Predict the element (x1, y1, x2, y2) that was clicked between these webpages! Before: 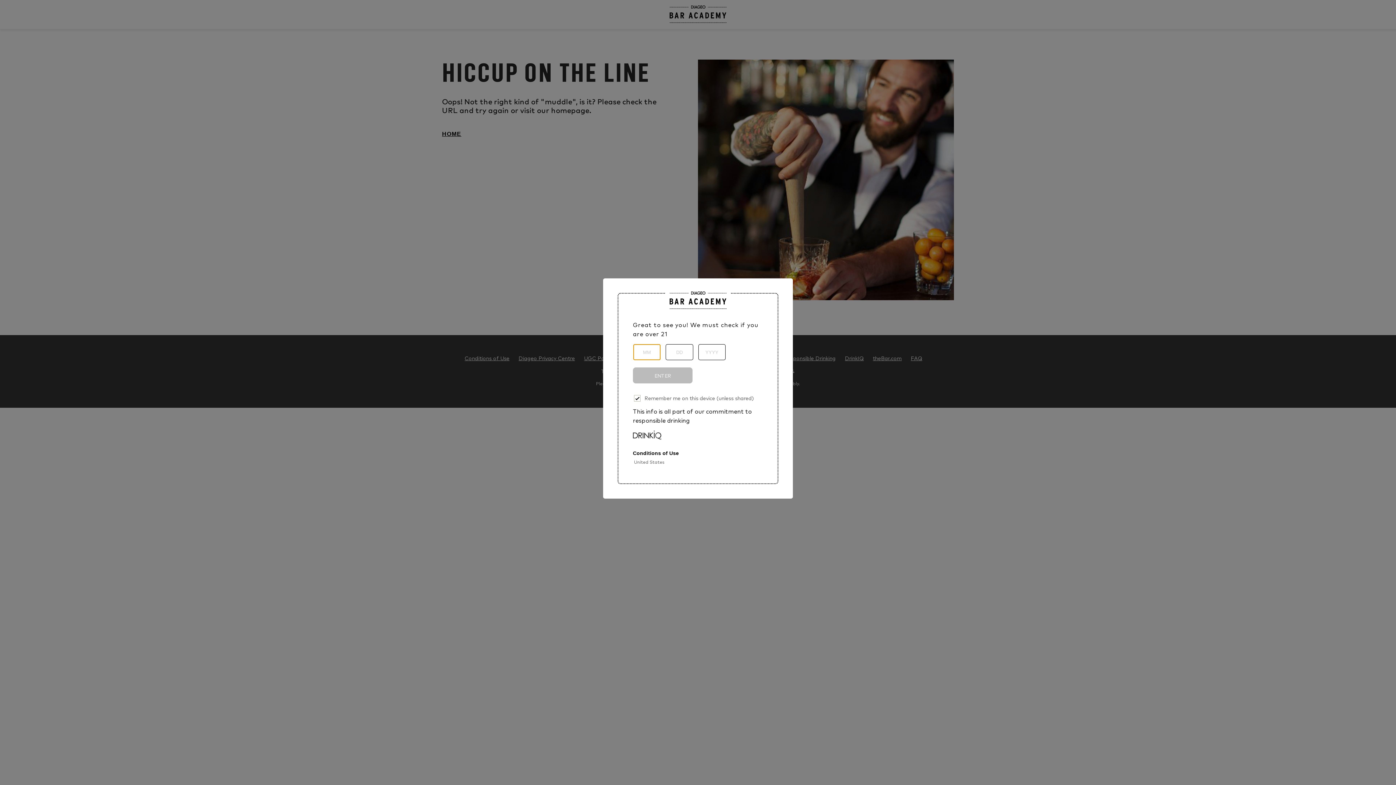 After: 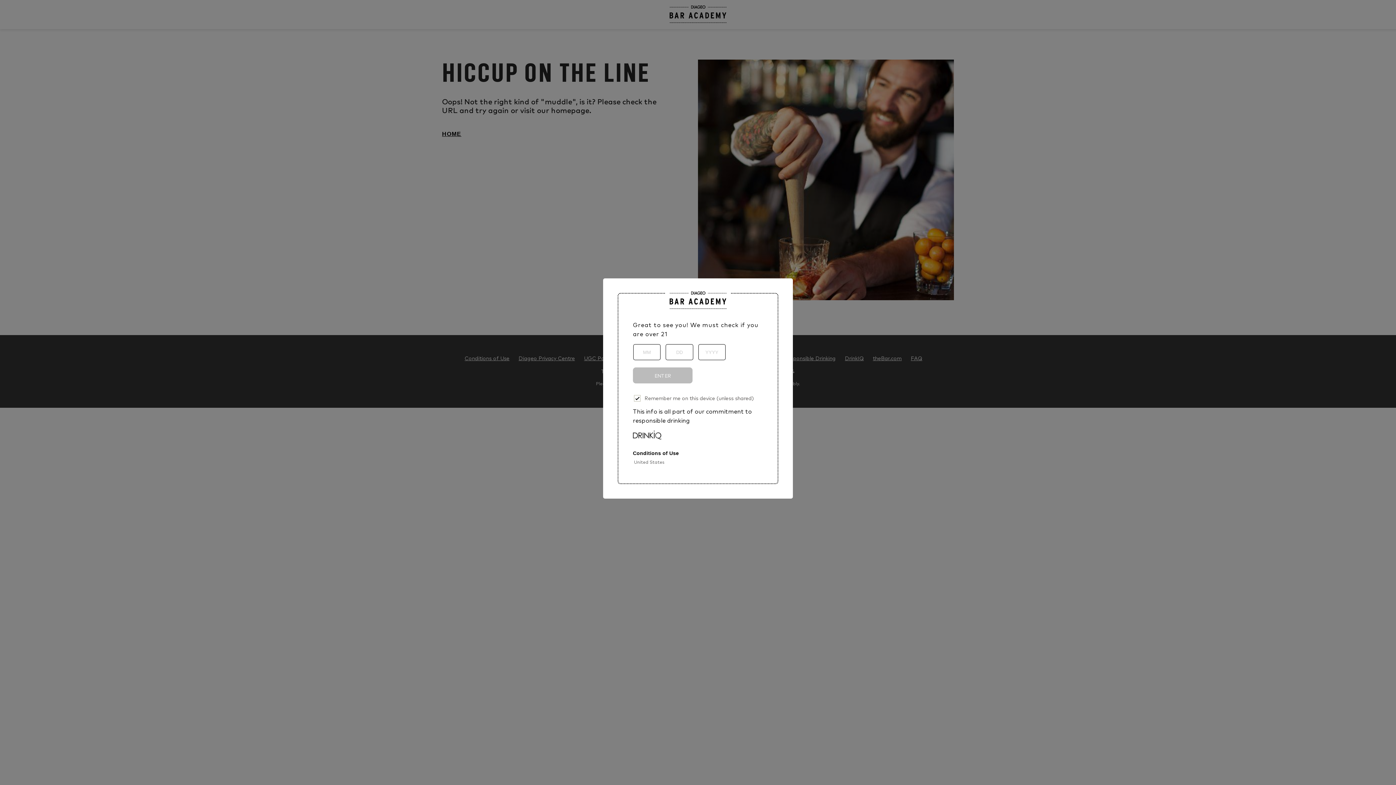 Action: bbox: (633, 434, 661, 440) label: Drink IQ Logo Click to visit